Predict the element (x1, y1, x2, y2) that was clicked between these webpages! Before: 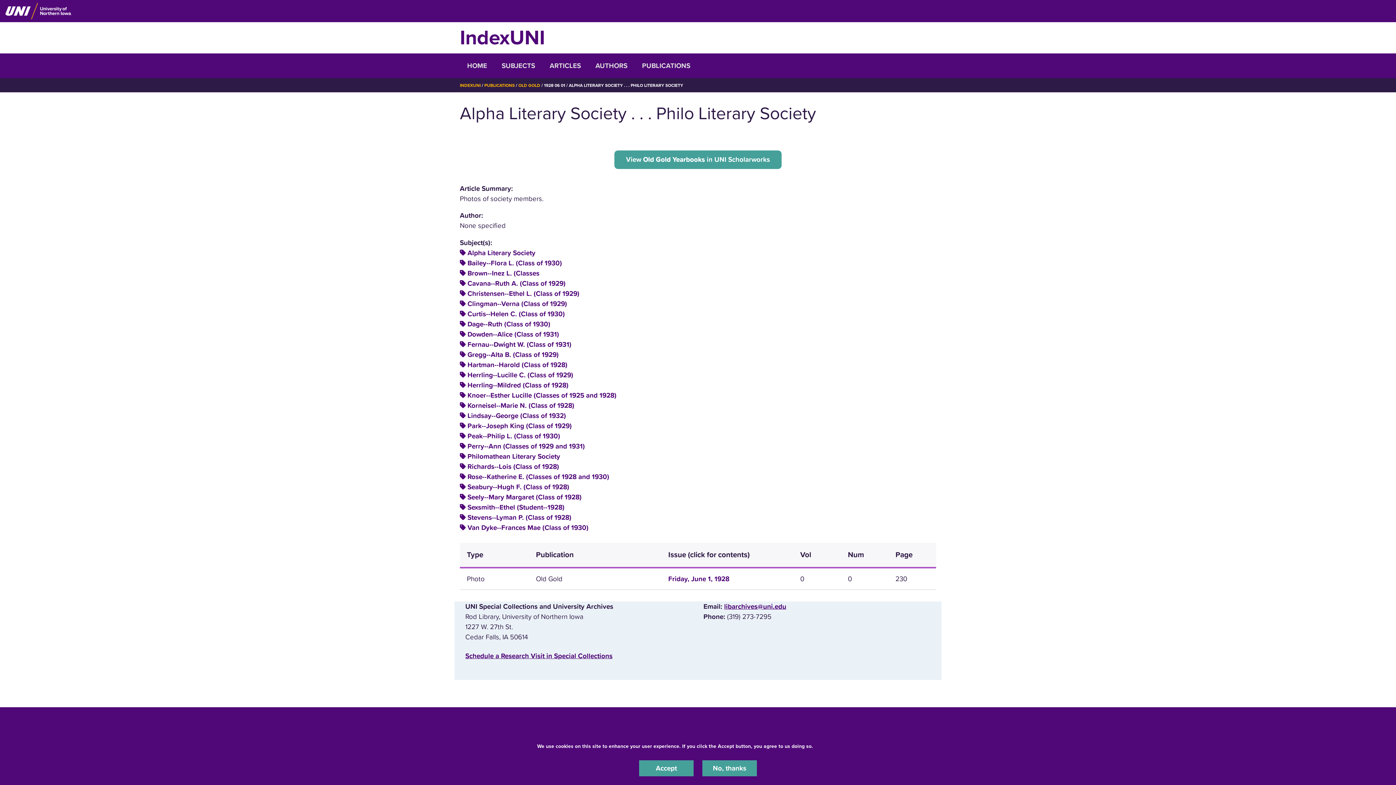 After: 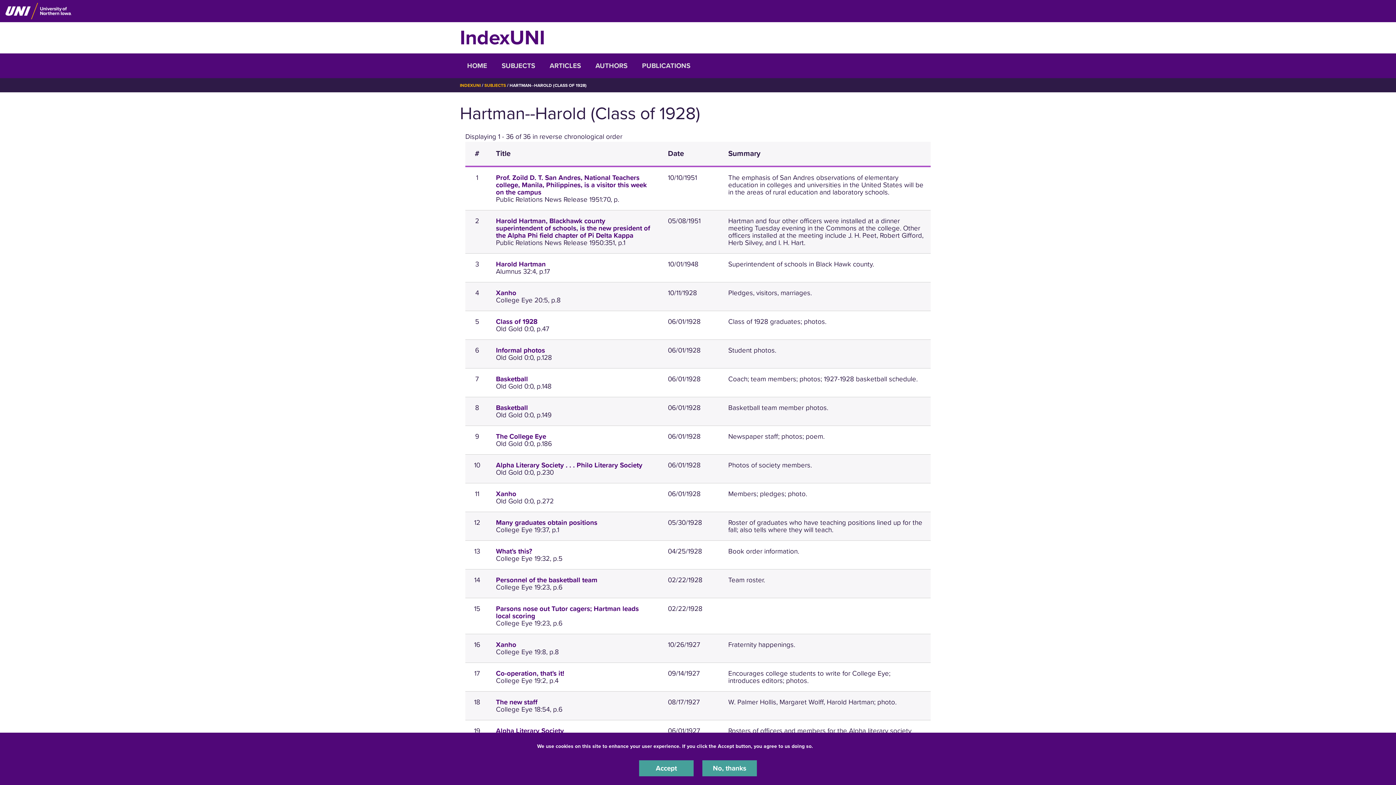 Action: bbox: (467, 361, 567, 369) label: Hartman--Harold (Class of 1928)